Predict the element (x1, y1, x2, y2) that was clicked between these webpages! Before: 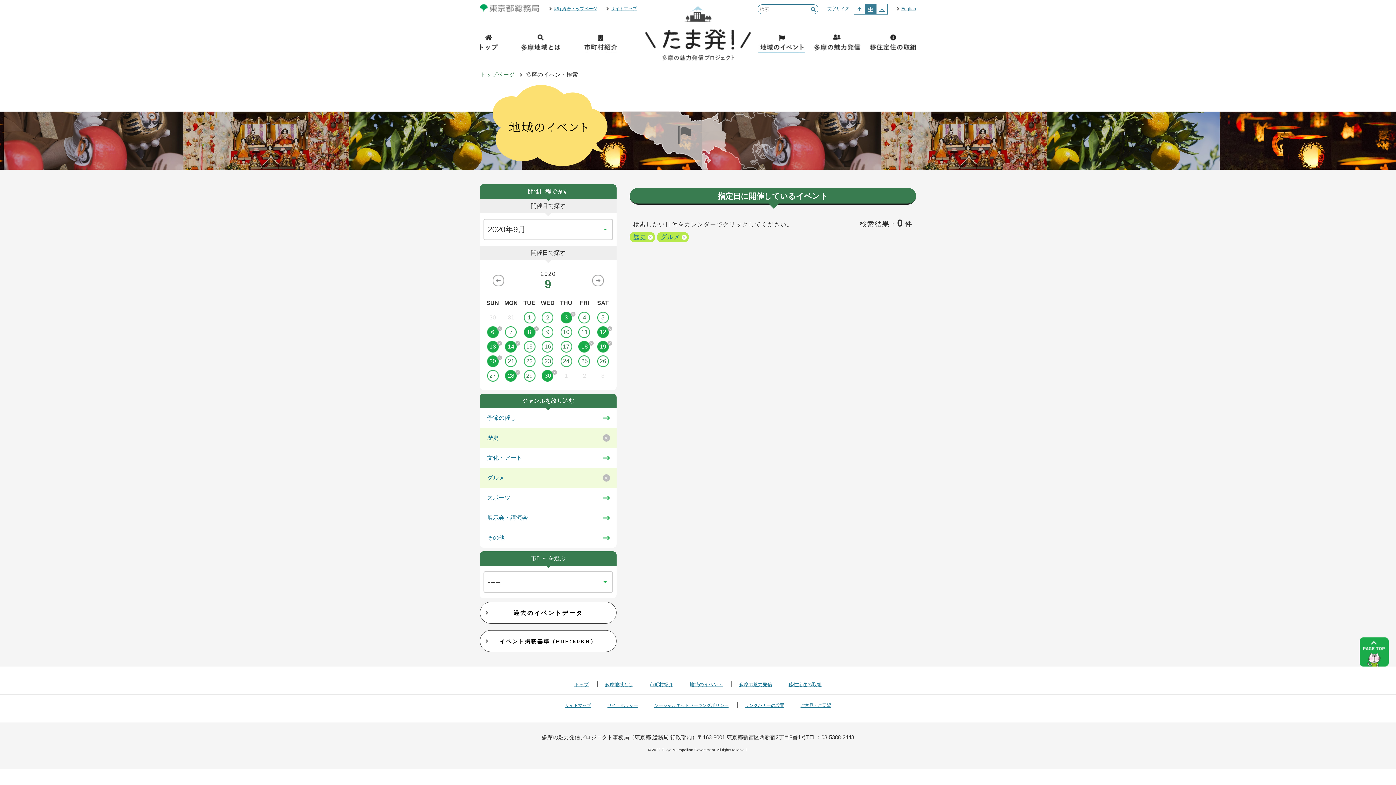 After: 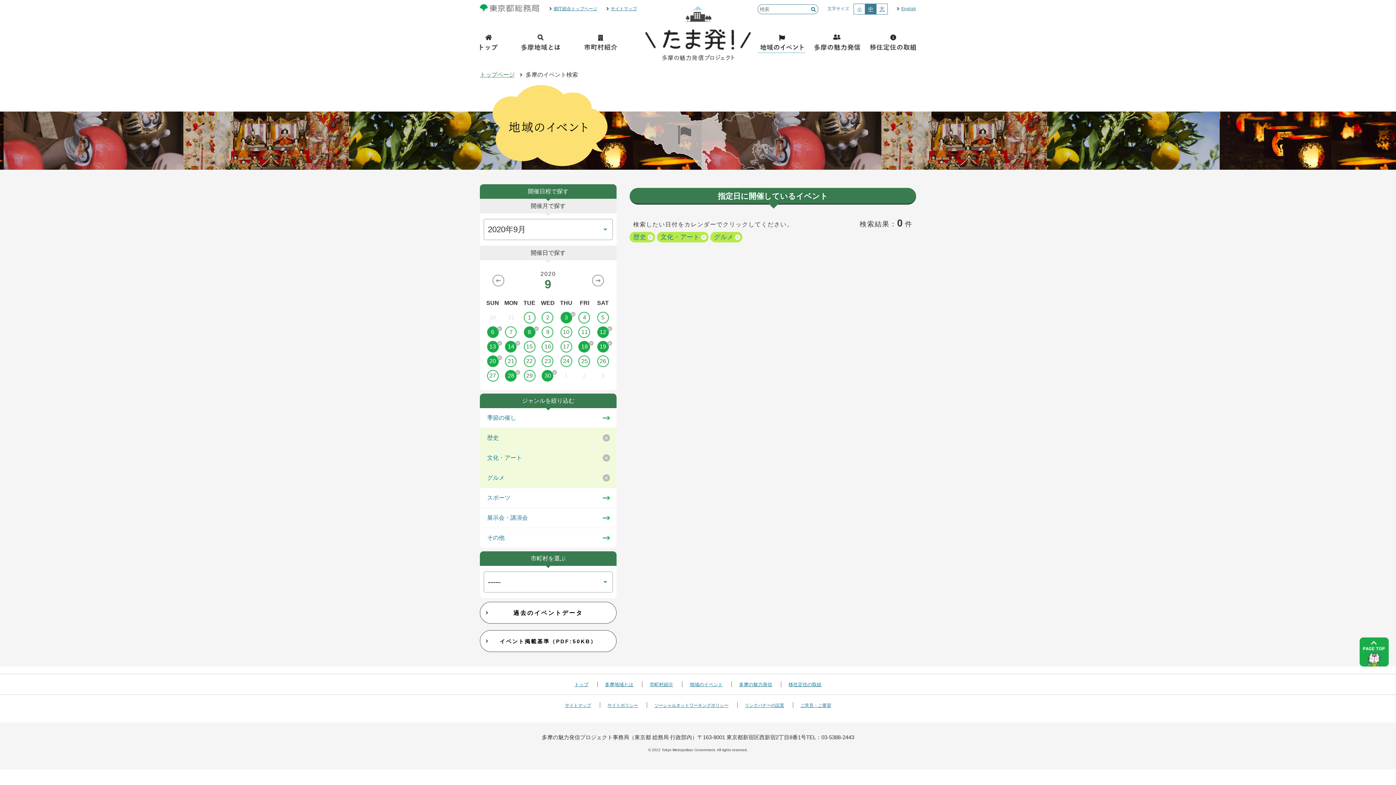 Action: label: 文化・アート bbox: (480, 453, 616, 462)